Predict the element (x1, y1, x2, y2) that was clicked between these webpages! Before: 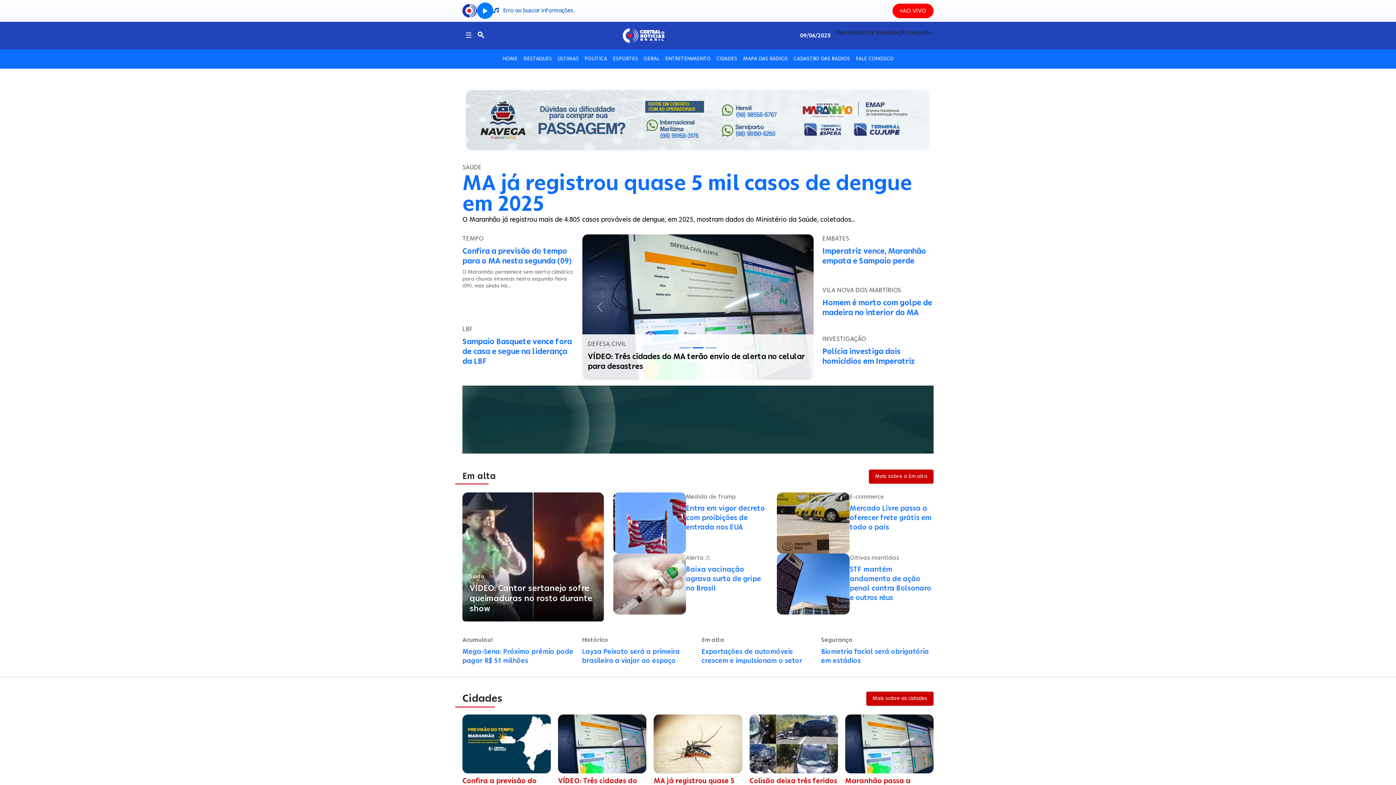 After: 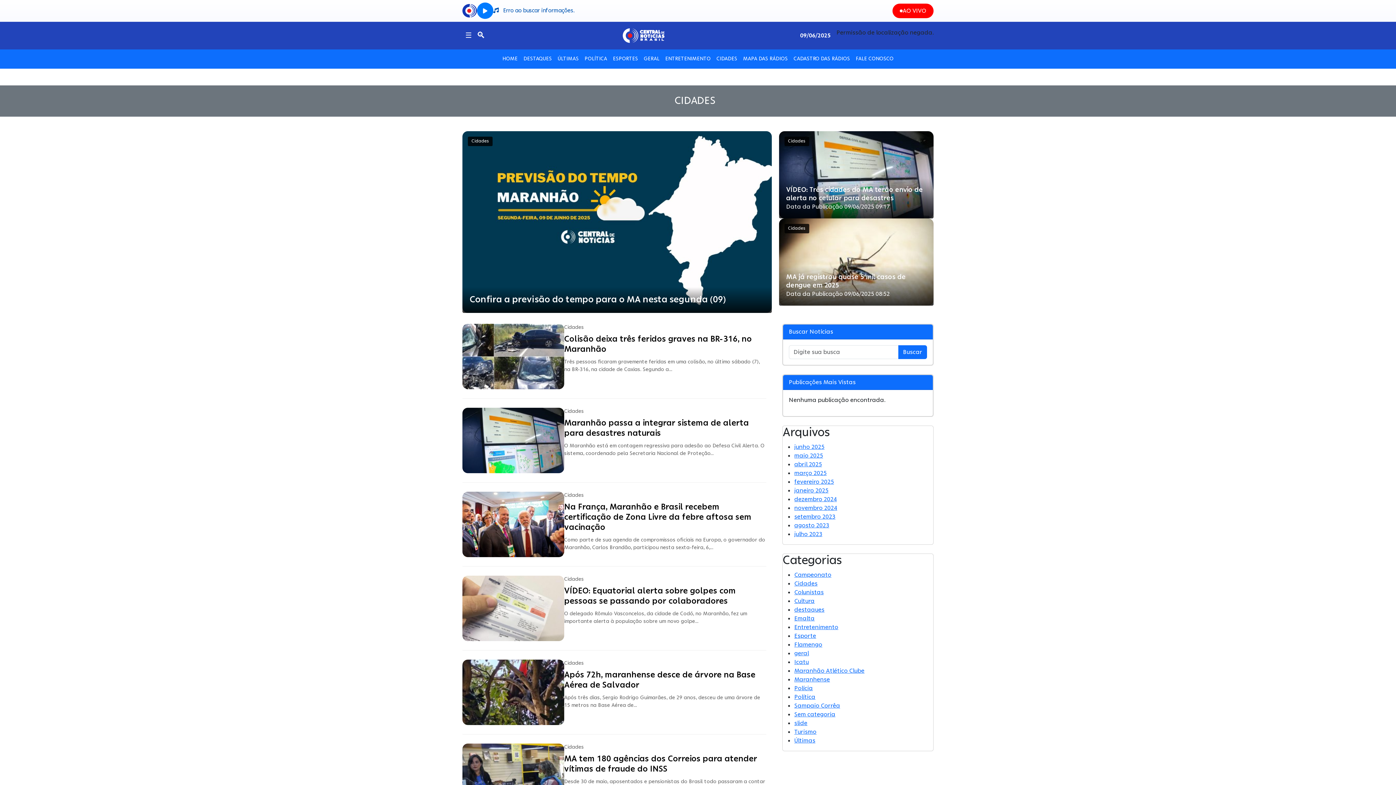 Action: label: CIDADES bbox: (713, 52, 740, 65)